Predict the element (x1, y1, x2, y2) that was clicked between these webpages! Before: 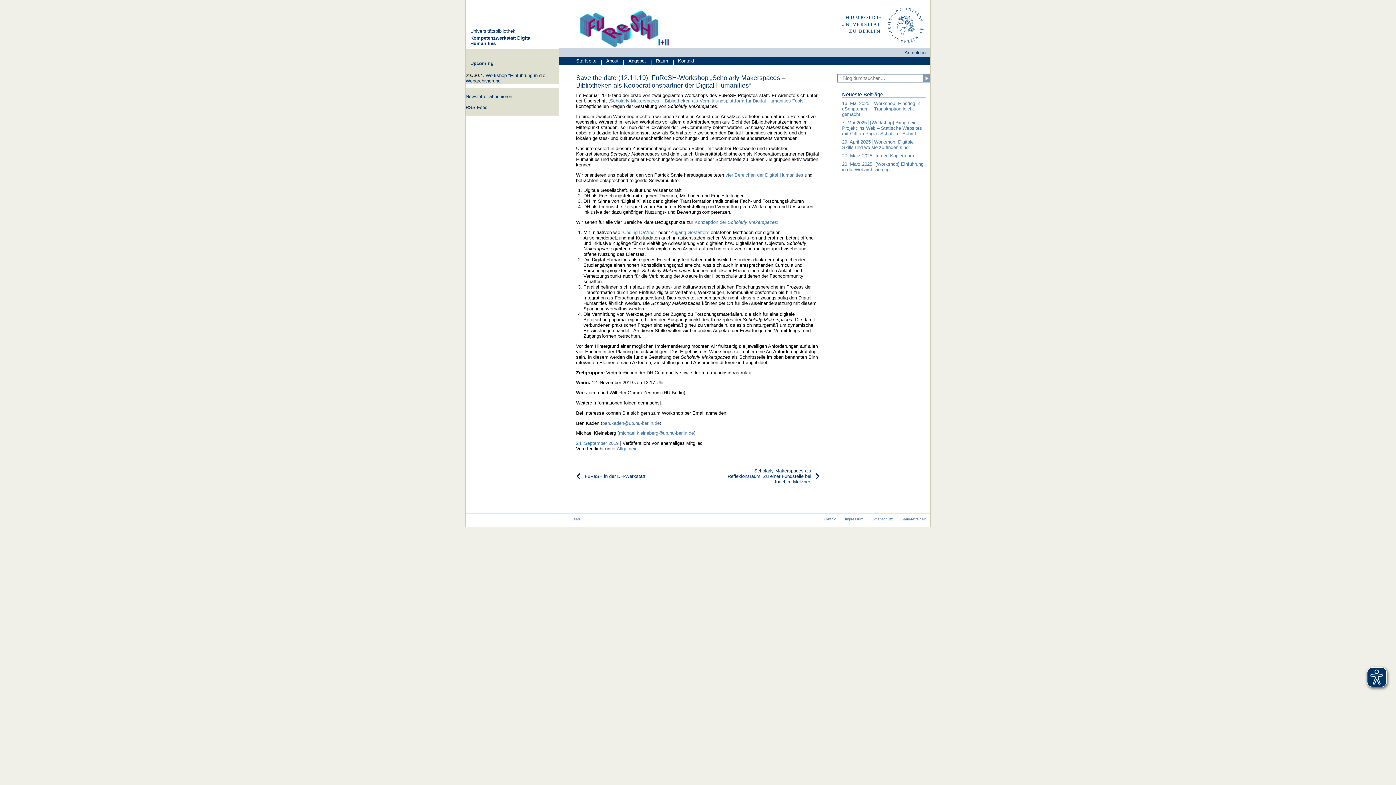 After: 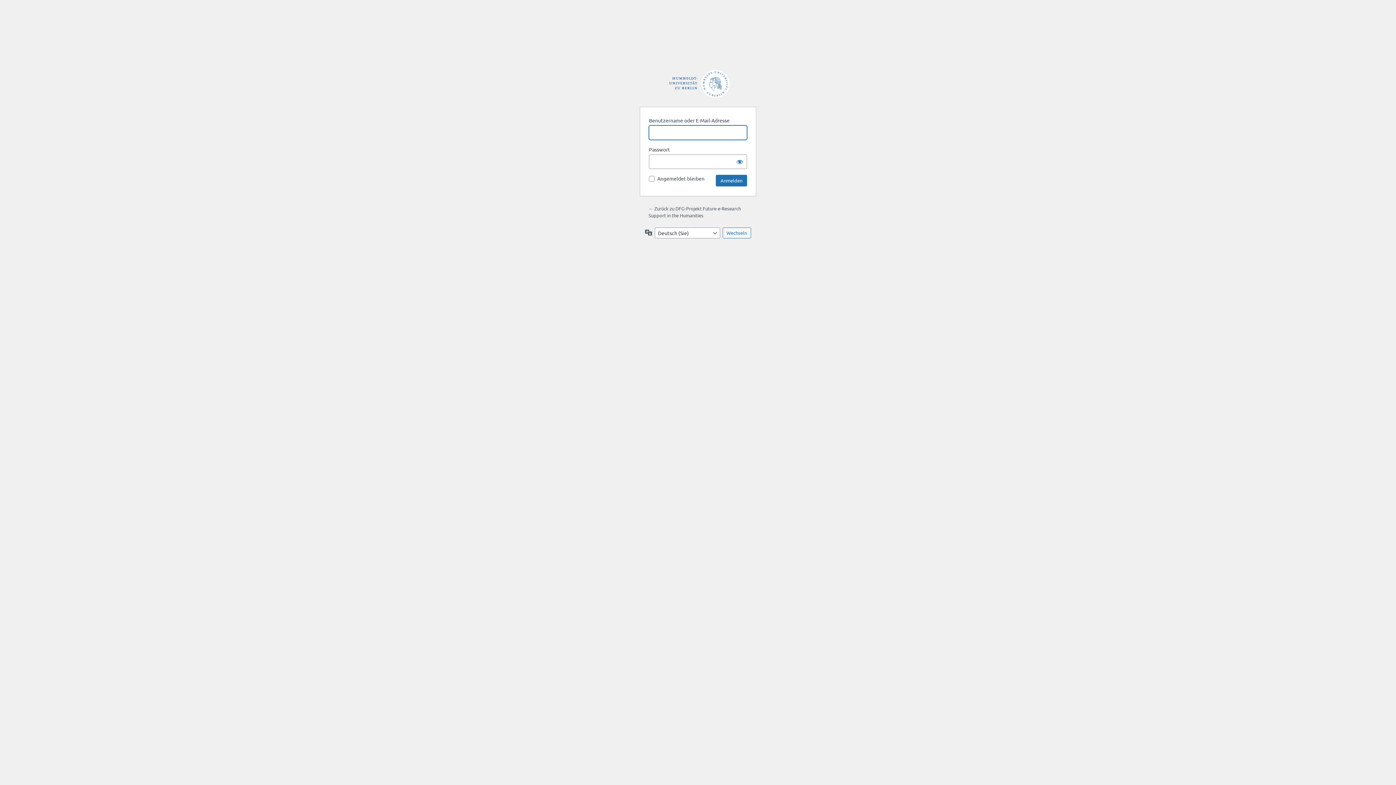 Action: bbox: (904, 48, 925, 56) label: Anmelden